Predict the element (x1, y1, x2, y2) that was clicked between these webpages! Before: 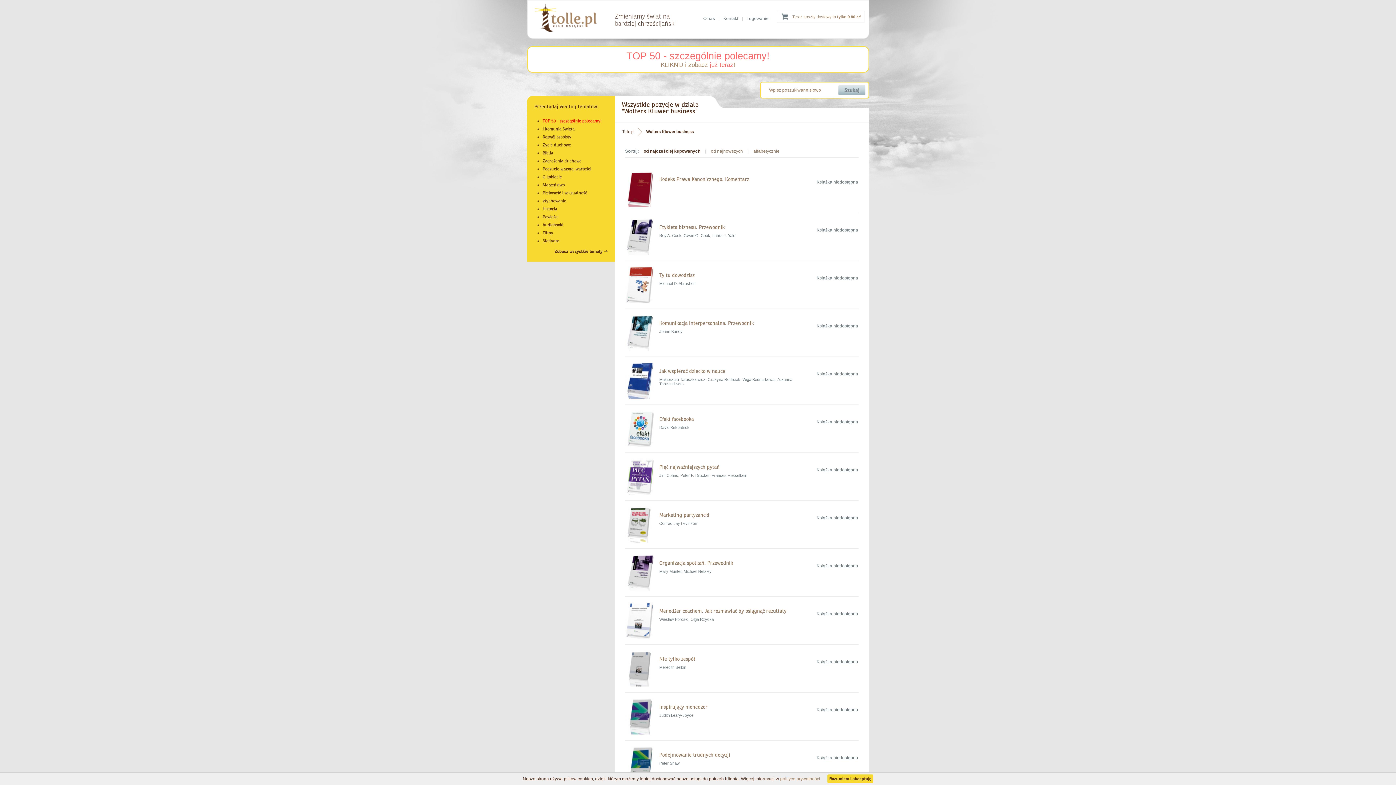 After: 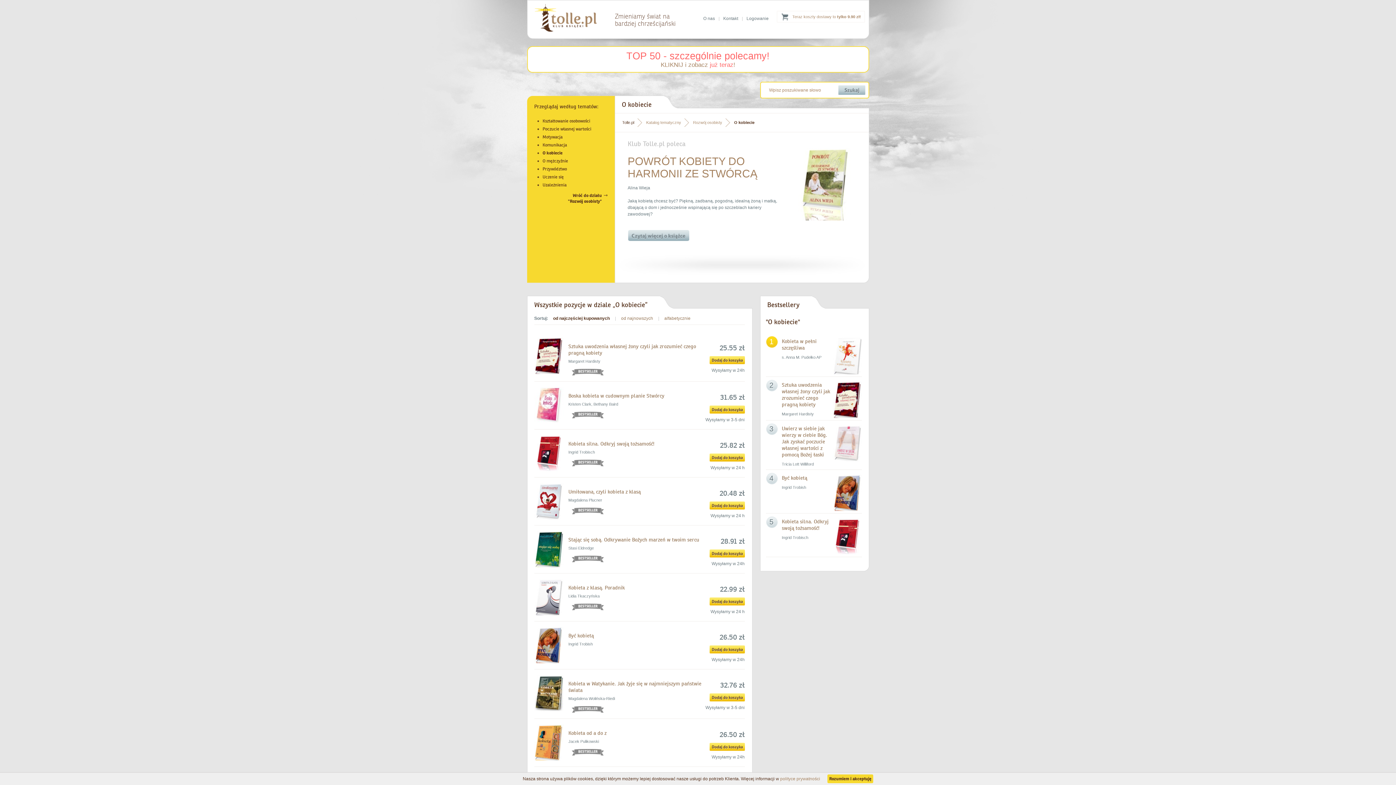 Action: label: O kobiecie bbox: (542, 174, 607, 179)